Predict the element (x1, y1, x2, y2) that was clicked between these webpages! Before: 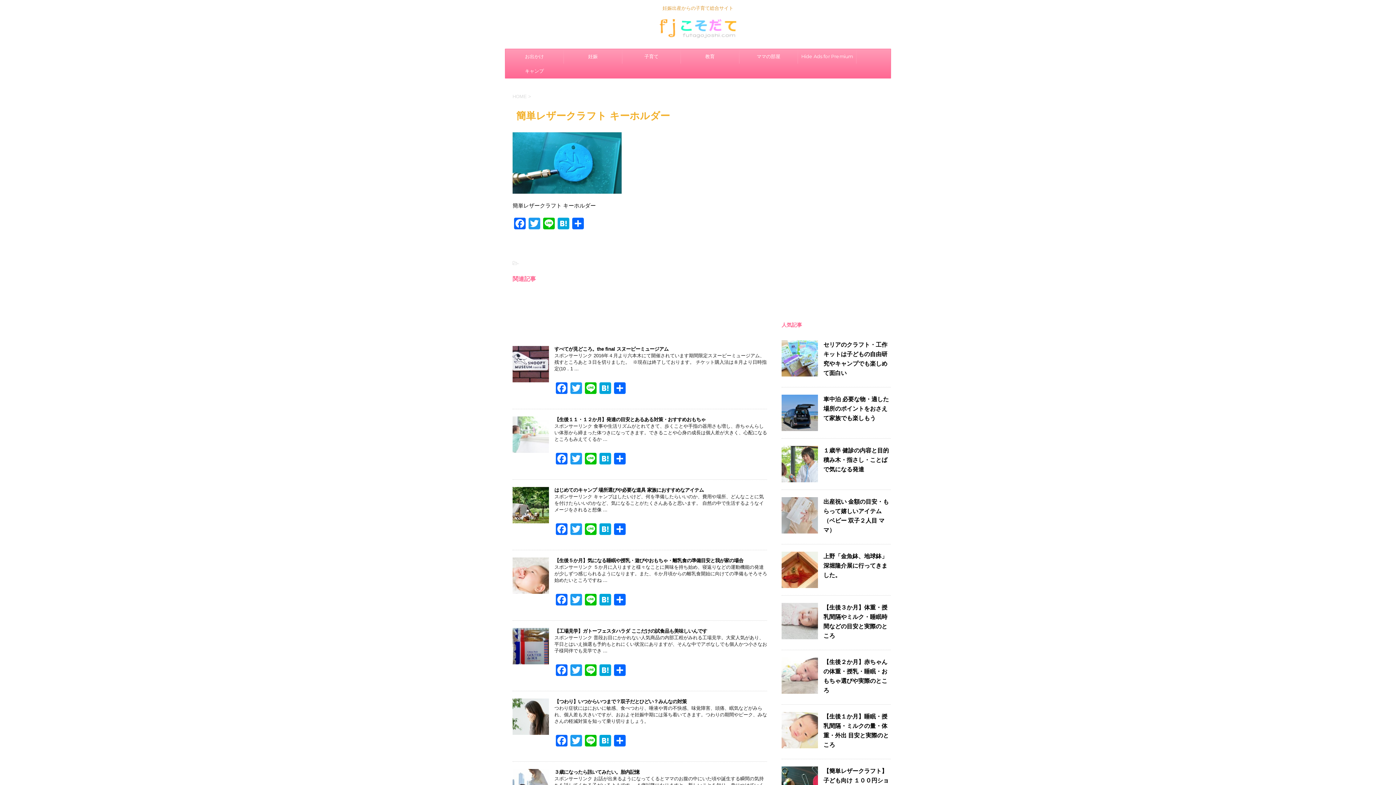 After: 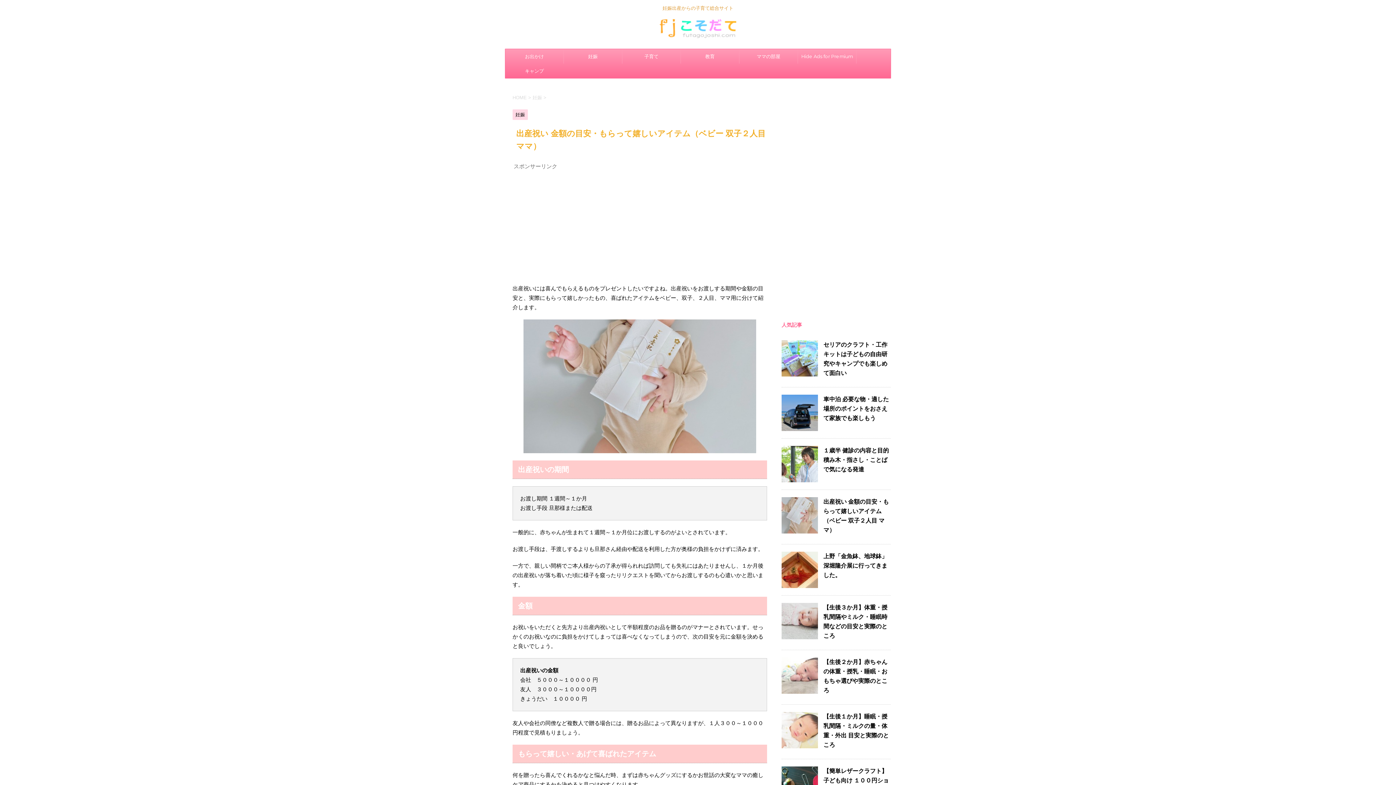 Action: bbox: (781, 527, 818, 533)